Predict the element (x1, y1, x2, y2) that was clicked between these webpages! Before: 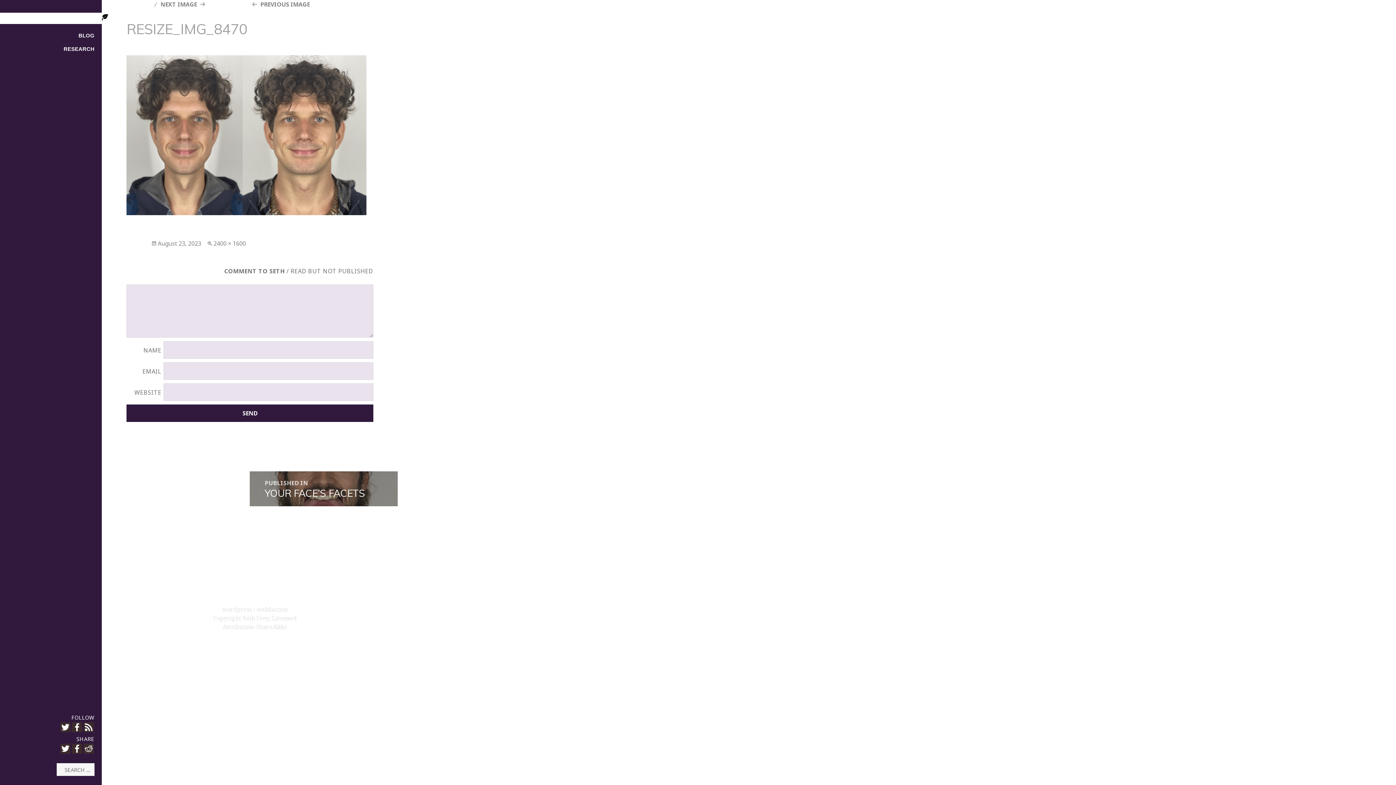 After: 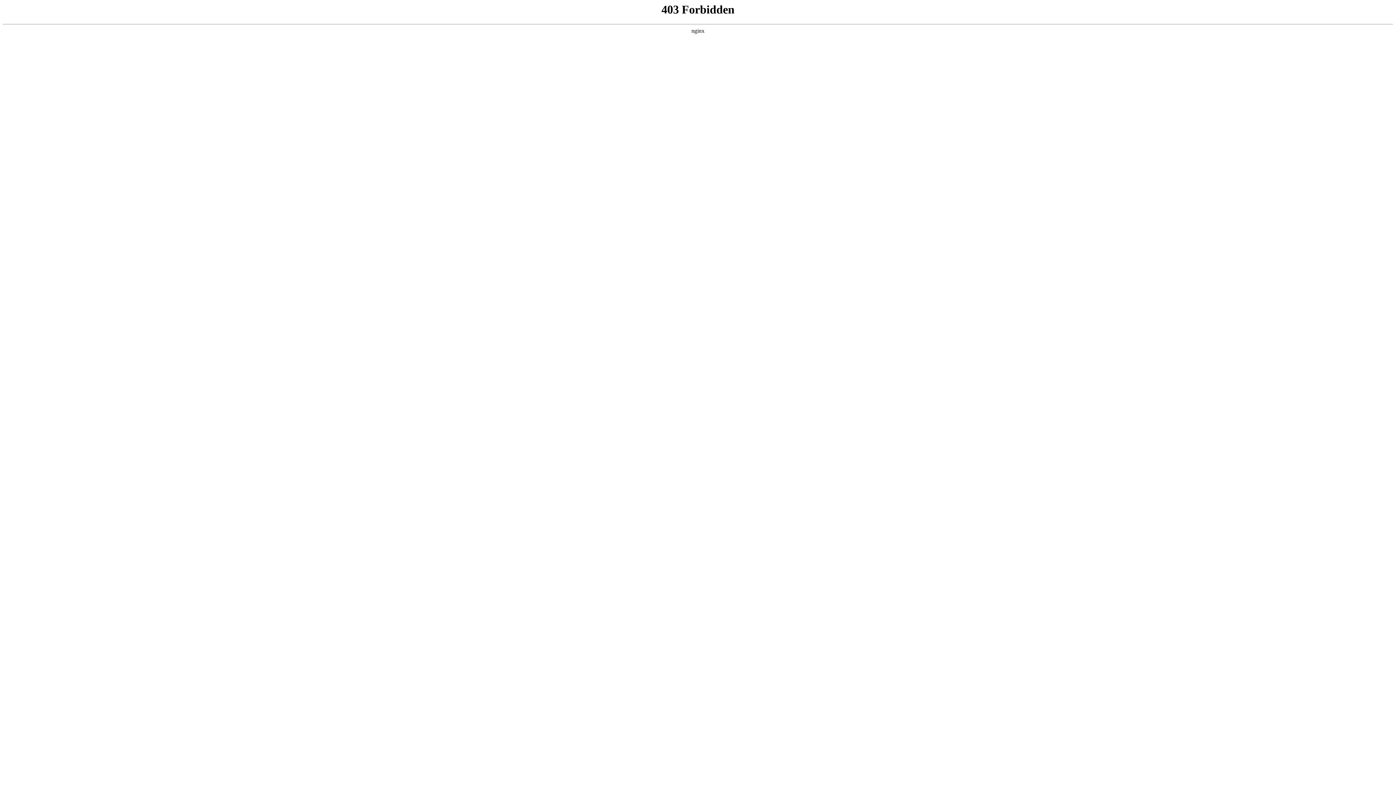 Action: bbox: (222, 605, 253, 613) label: wordpress 